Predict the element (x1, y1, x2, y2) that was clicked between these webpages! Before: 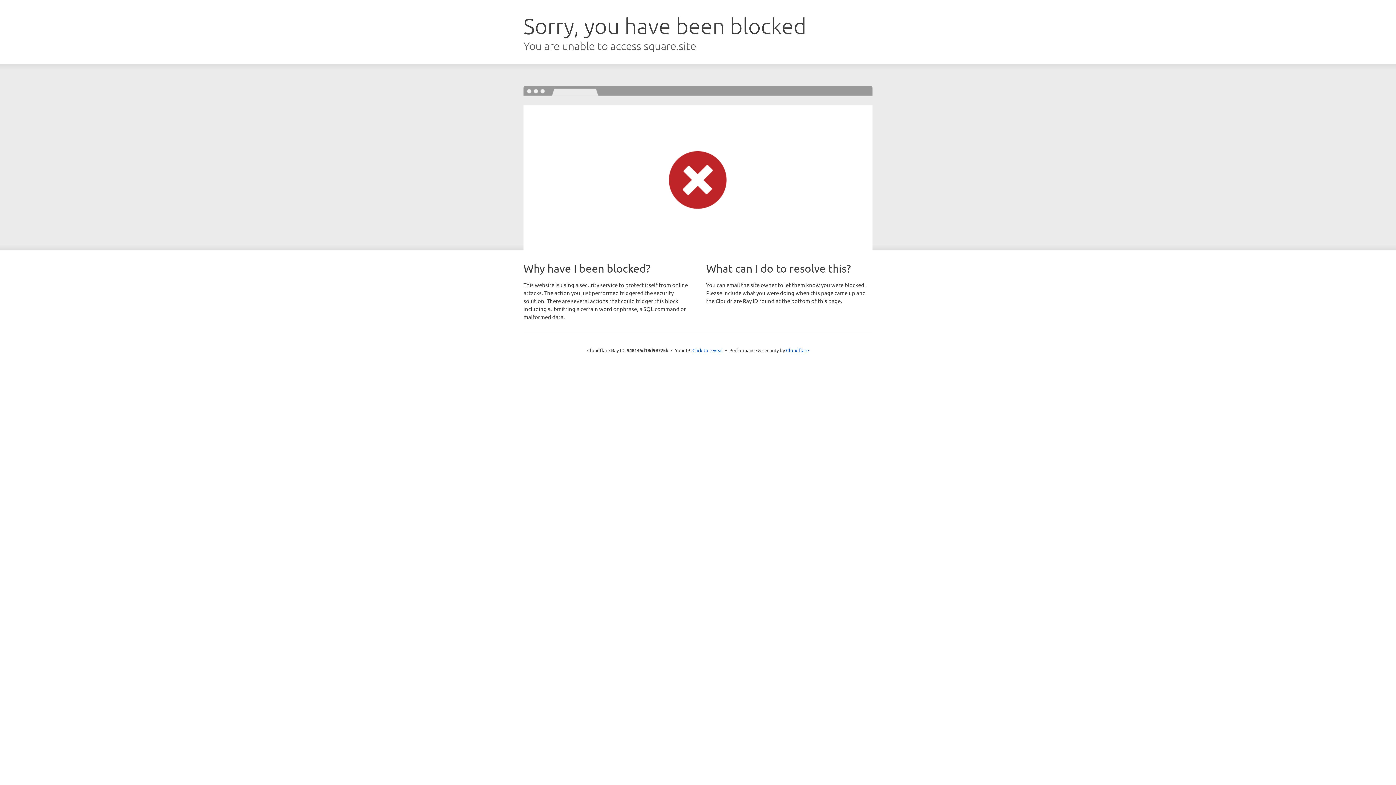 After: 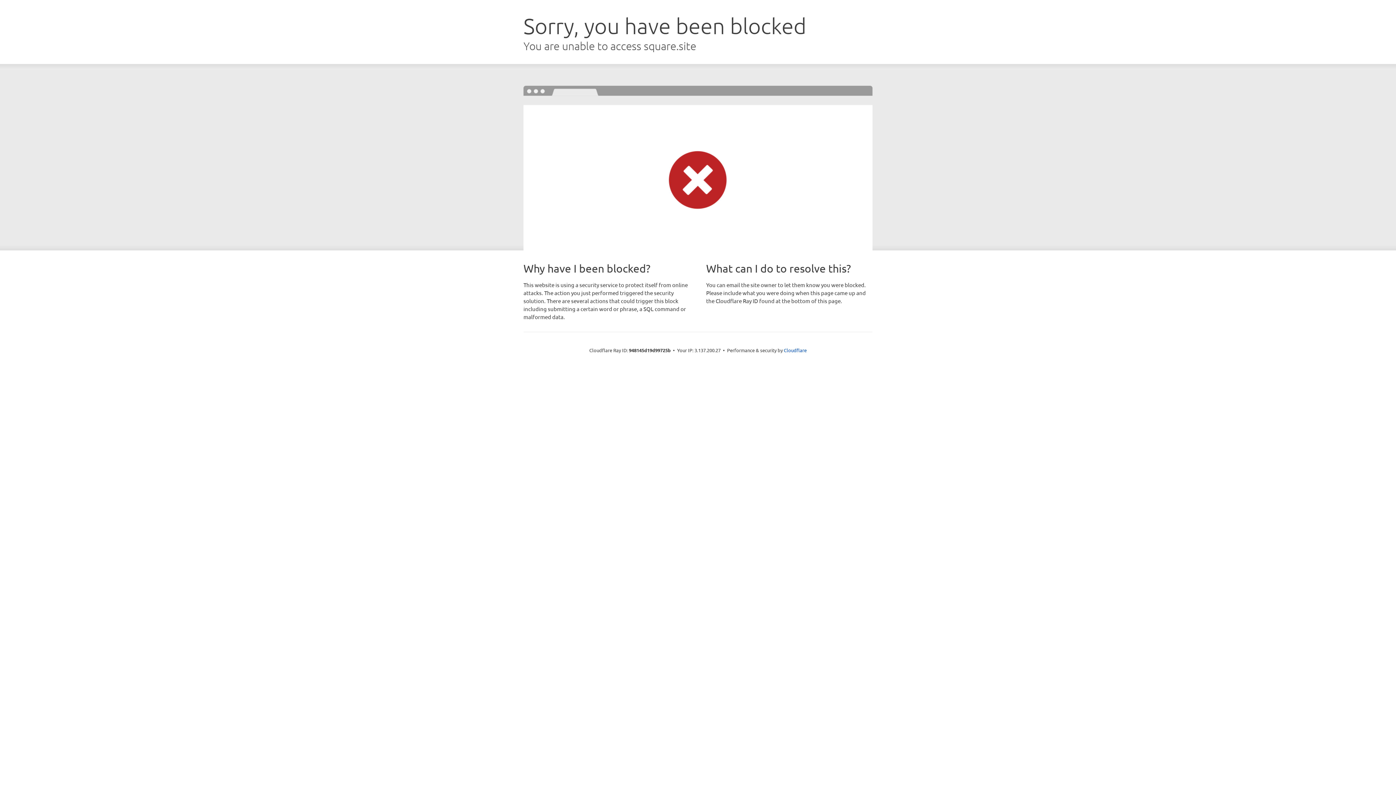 Action: bbox: (692, 346, 723, 353) label: Click to reveal